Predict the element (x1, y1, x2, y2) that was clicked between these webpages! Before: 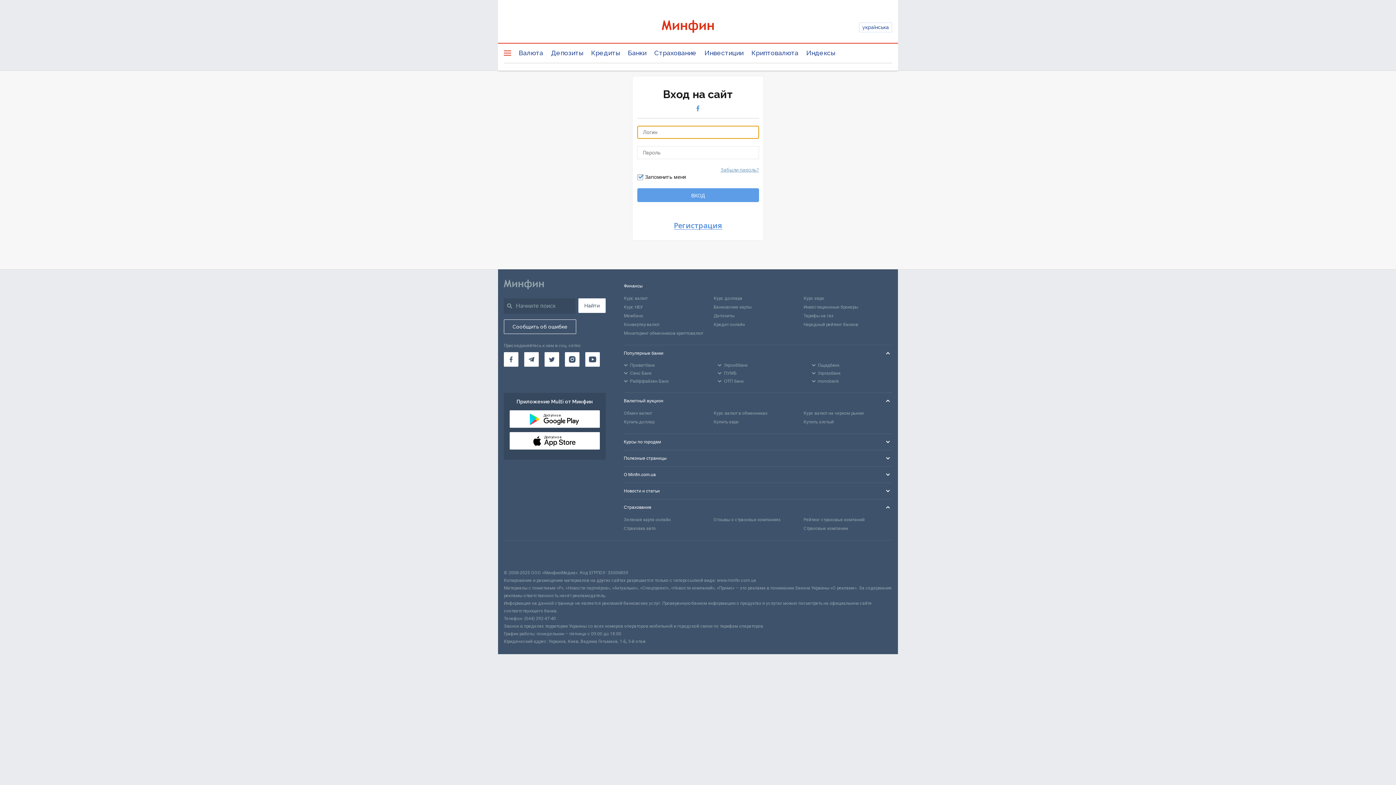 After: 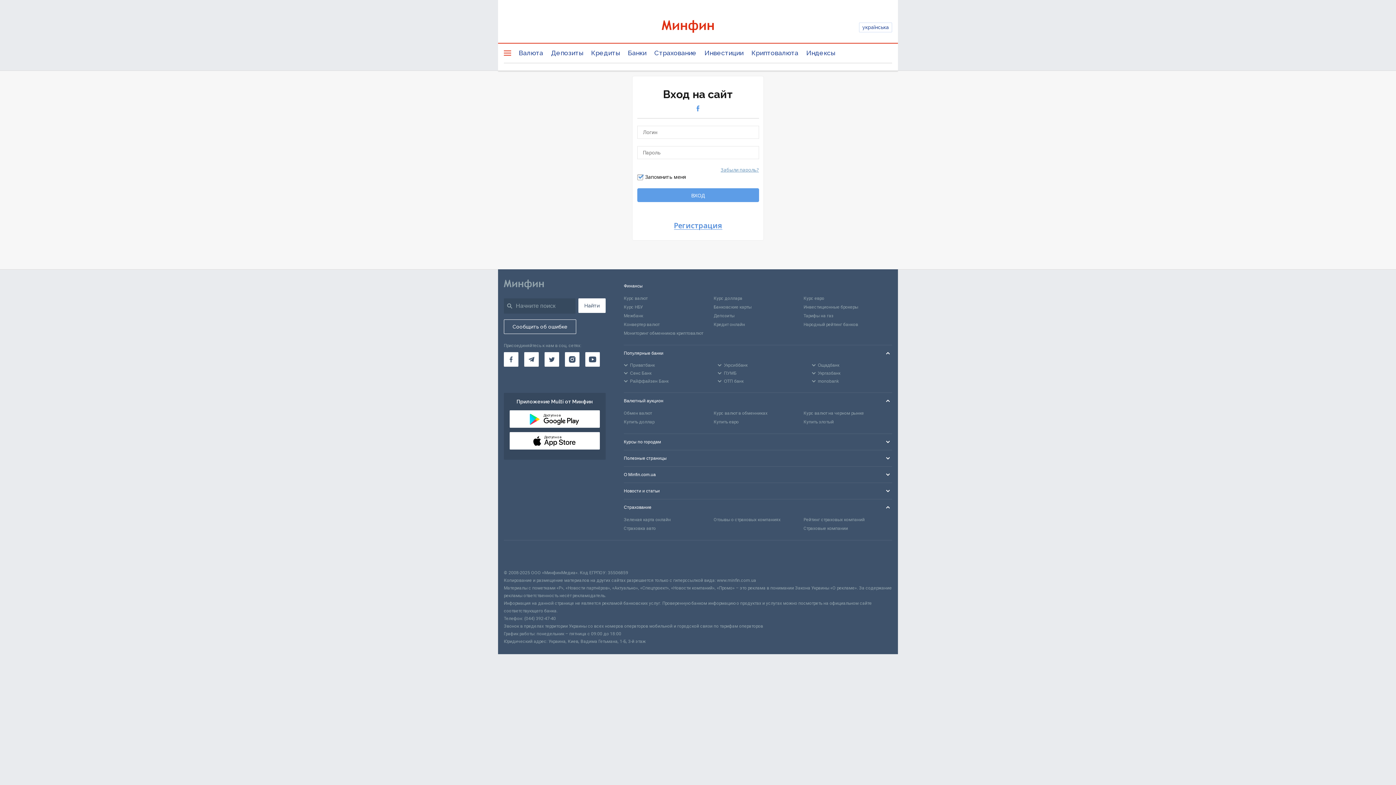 Action: bbox: (504, 549, 536, 560) label: CFA badge